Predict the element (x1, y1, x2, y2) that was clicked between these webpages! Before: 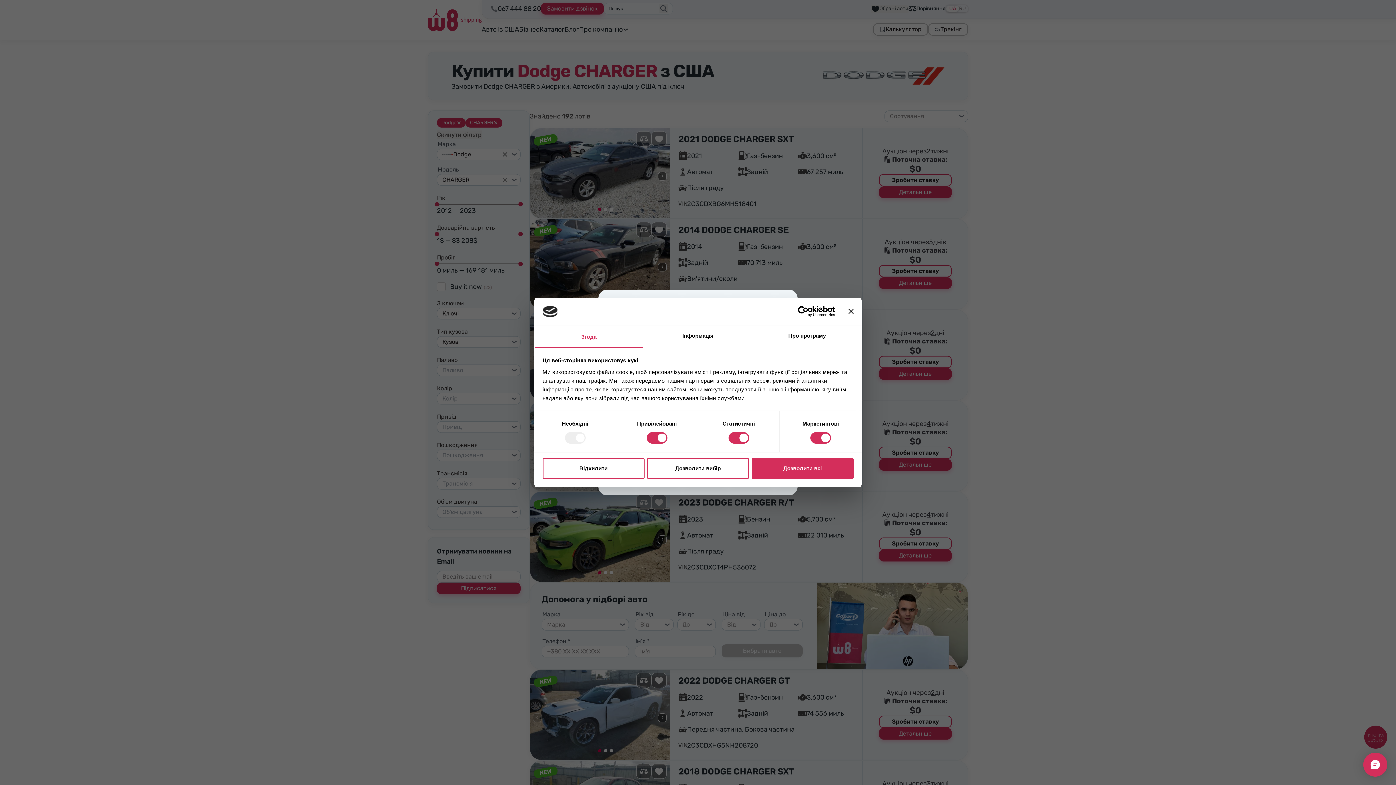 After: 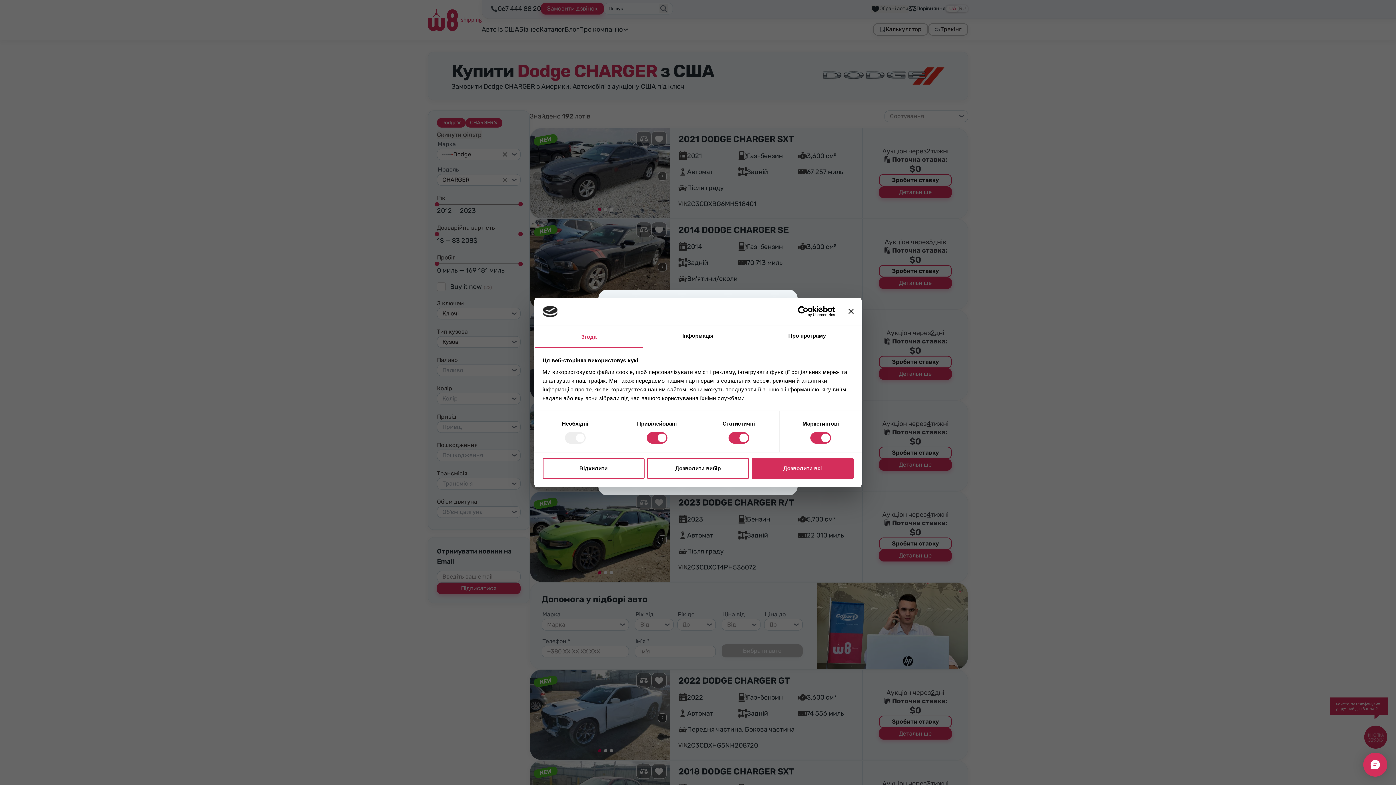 Action: label: Згода bbox: (534, 326, 643, 347)